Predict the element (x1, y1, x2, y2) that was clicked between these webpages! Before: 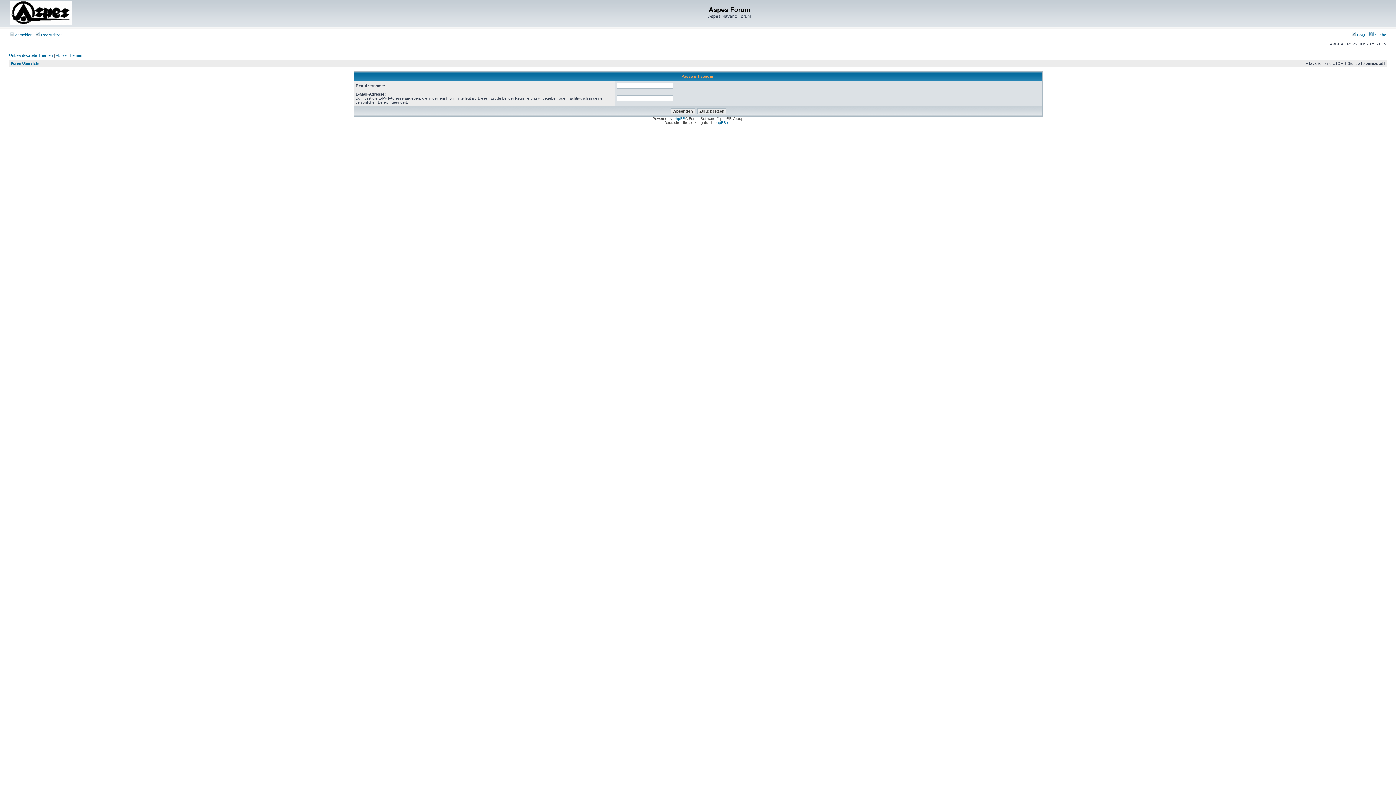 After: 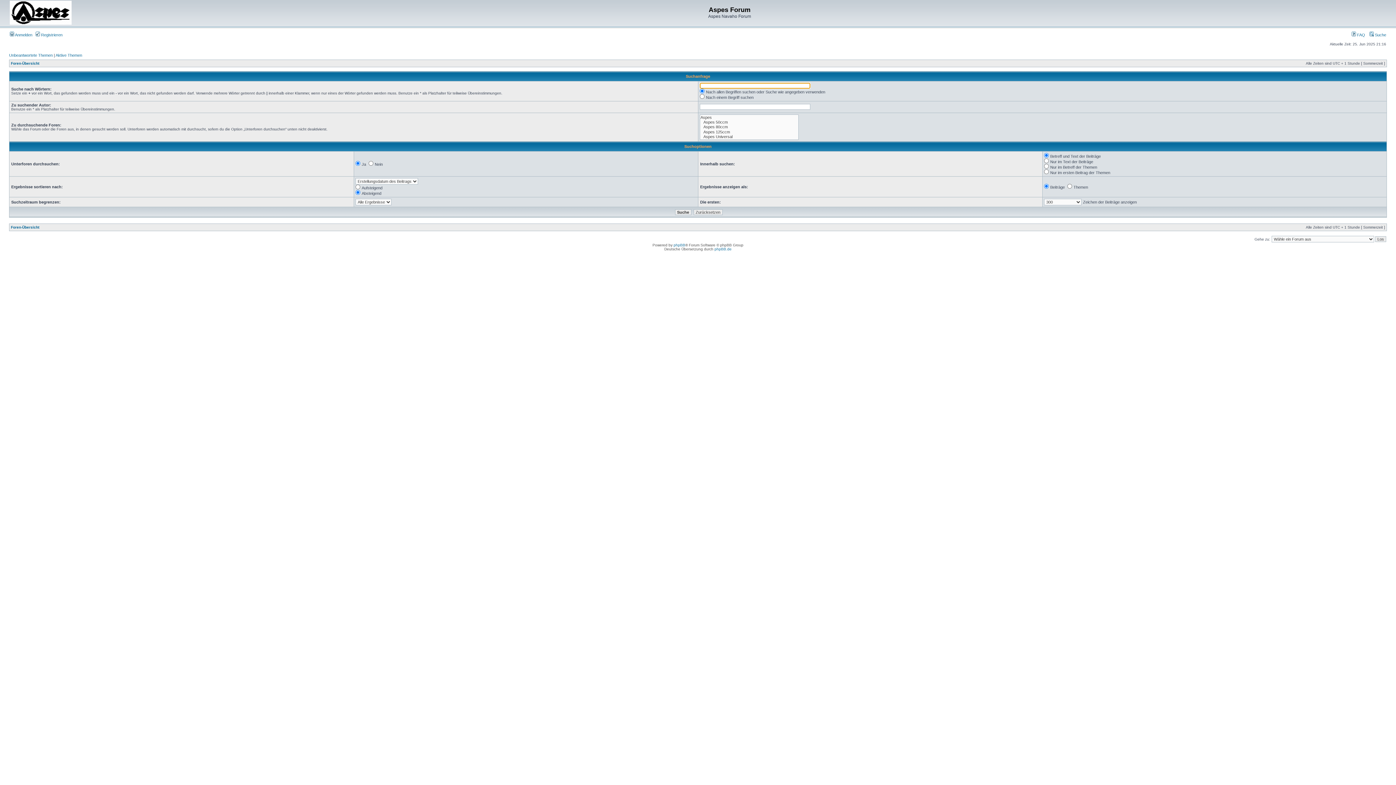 Action: label:  Suche bbox: (1369, 32, 1386, 37)